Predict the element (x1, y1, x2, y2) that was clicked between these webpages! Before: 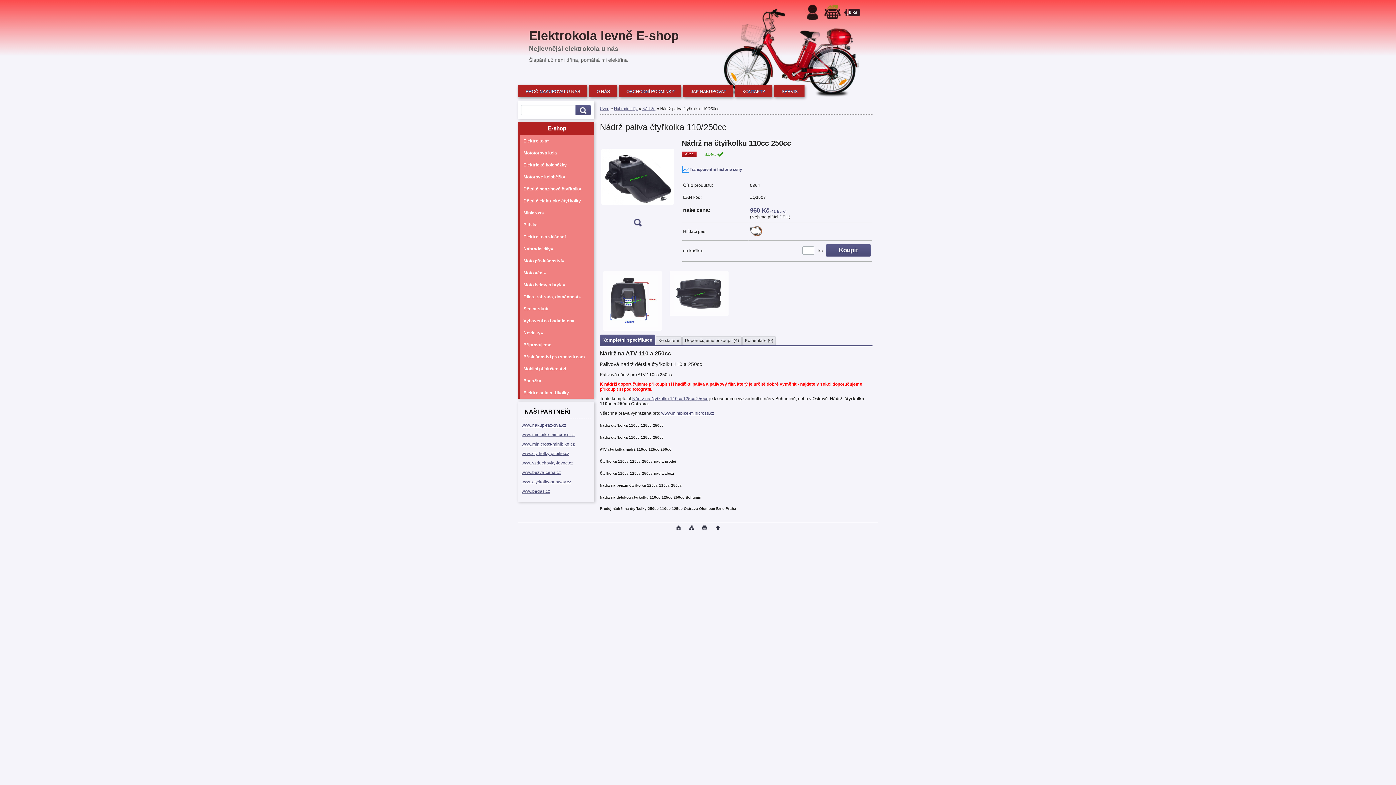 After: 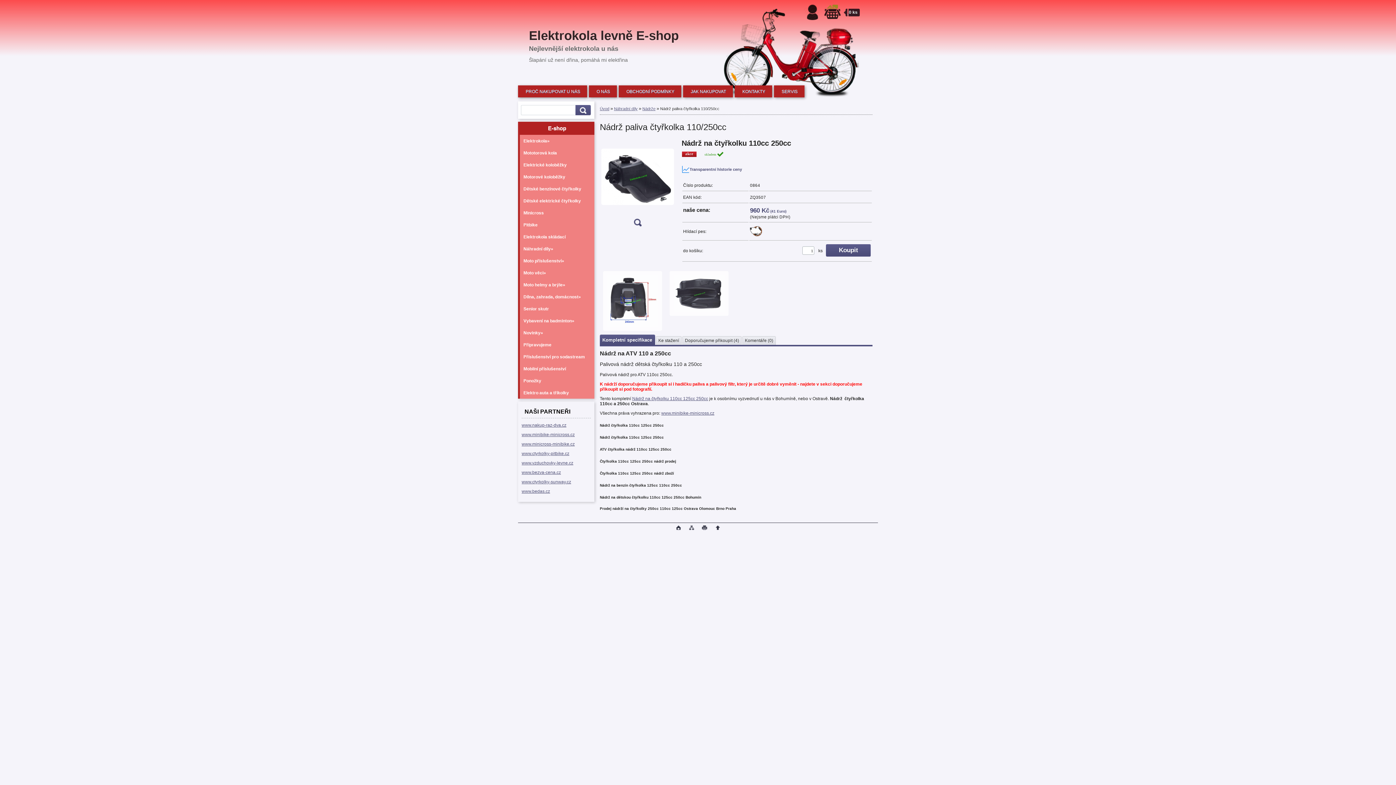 Action: bbox: (600, 334, 655, 345) label: Kompletní specifikace